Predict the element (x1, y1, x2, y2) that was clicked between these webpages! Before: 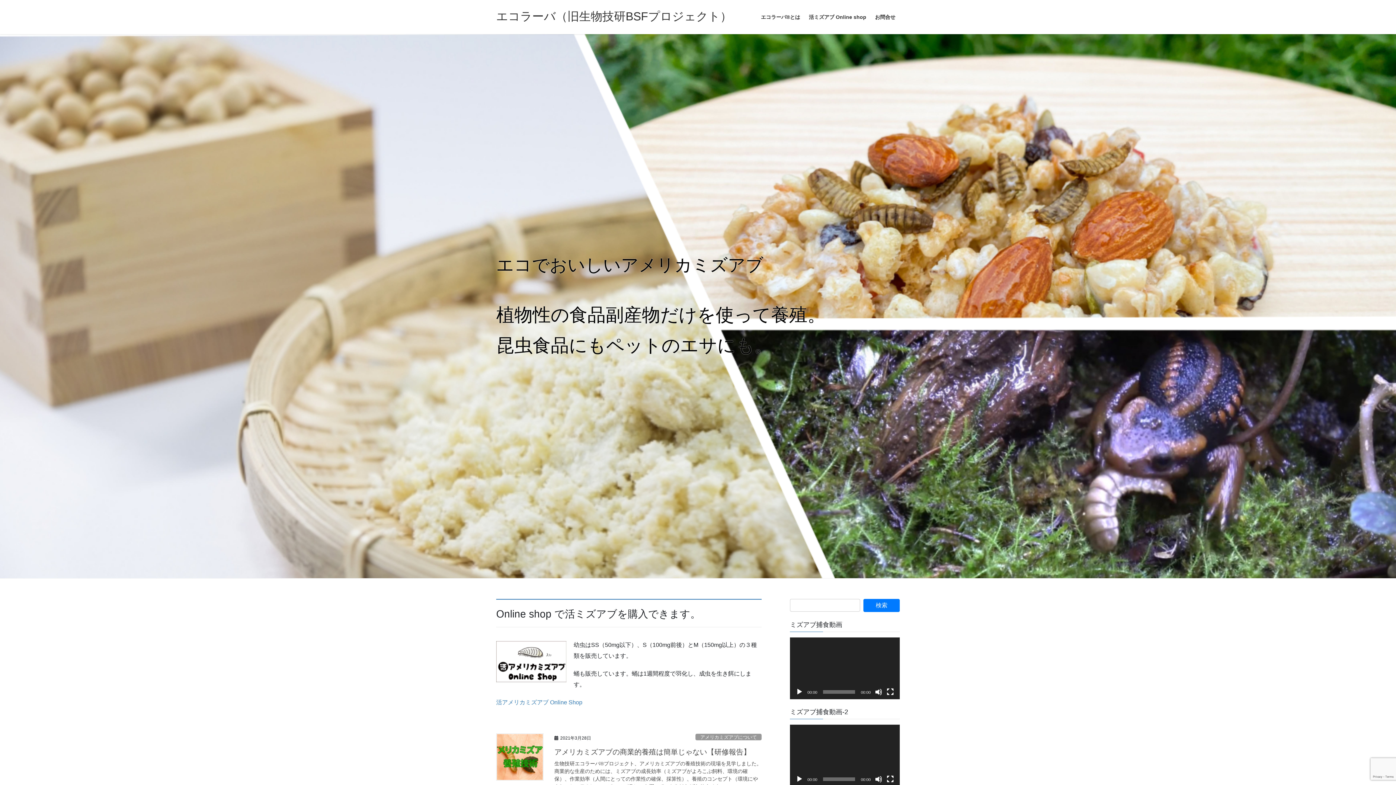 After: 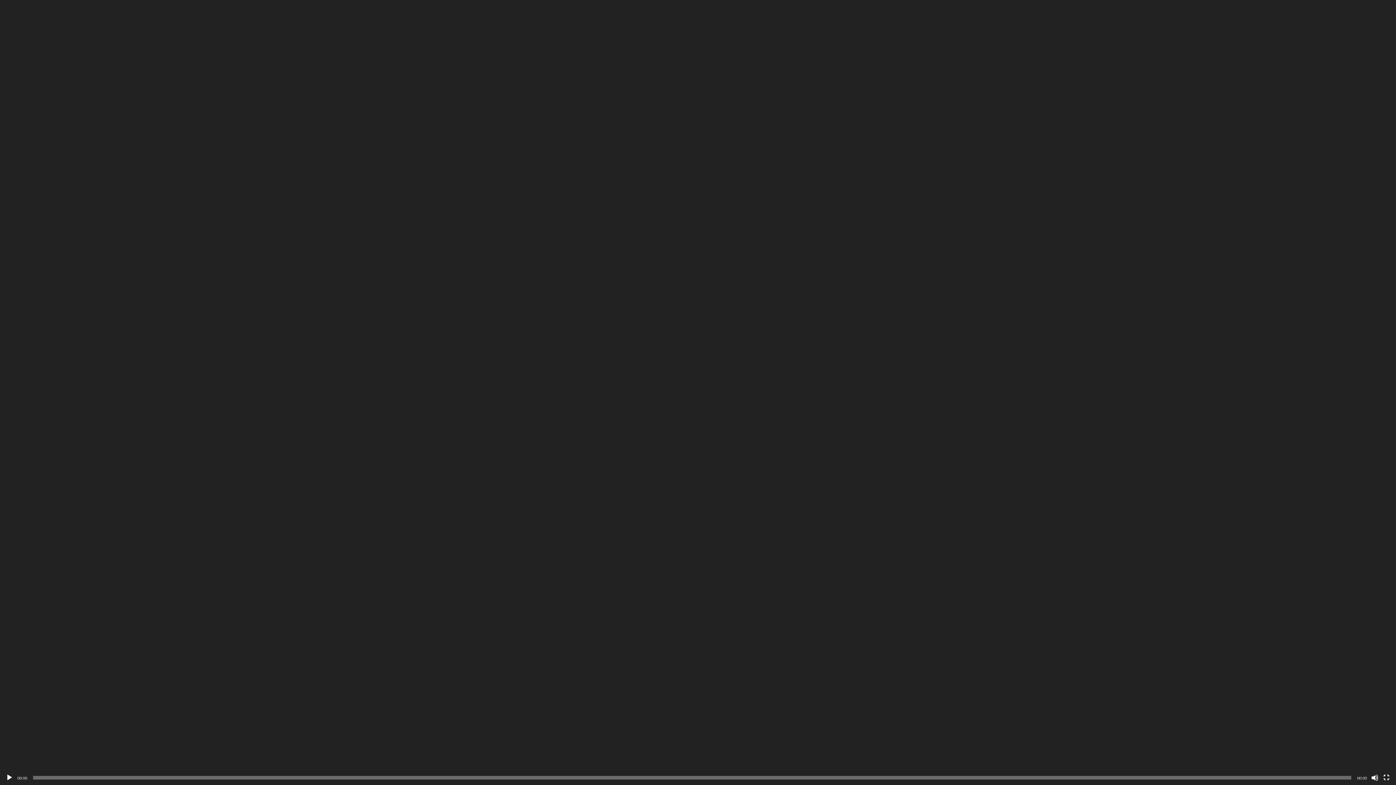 Action: bbox: (886, 688, 894, 696) label: フルスクリーン